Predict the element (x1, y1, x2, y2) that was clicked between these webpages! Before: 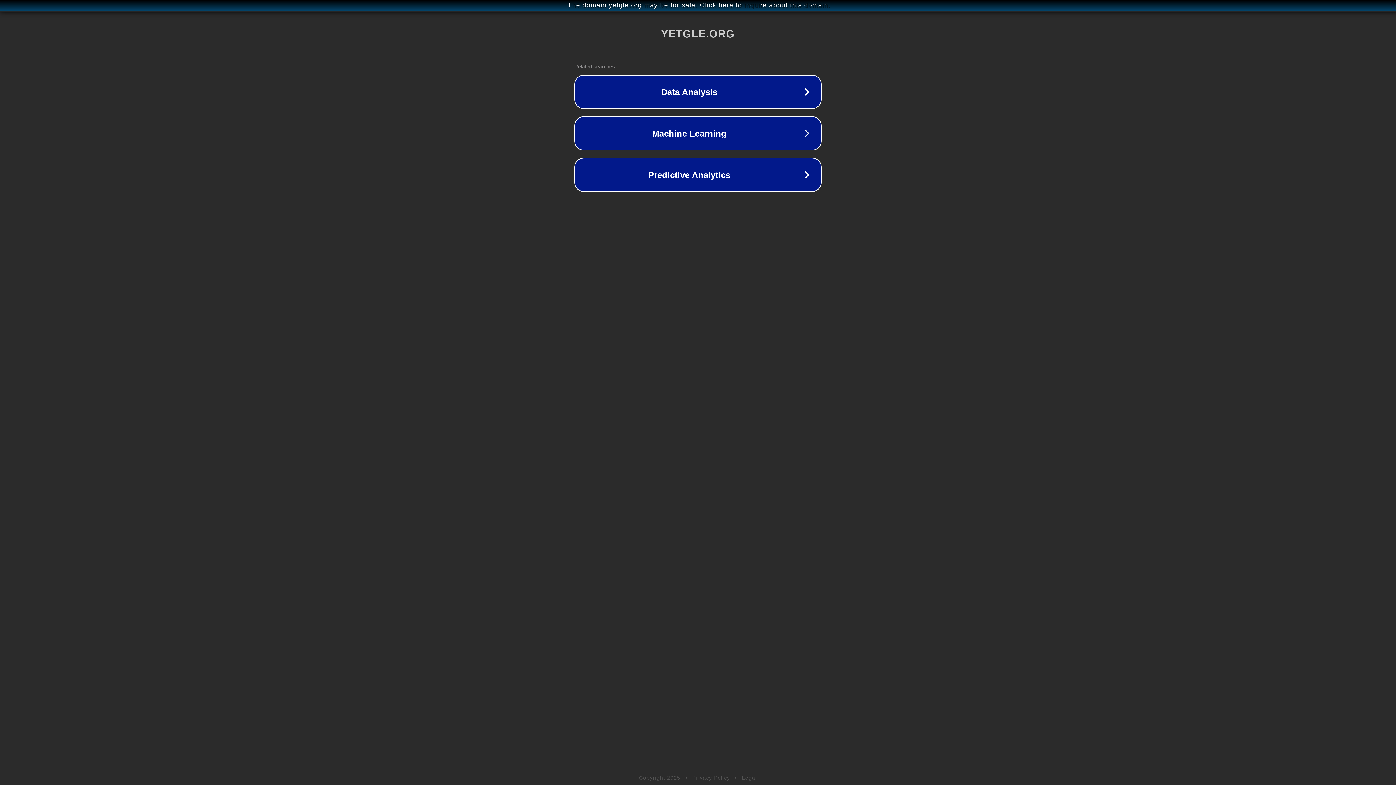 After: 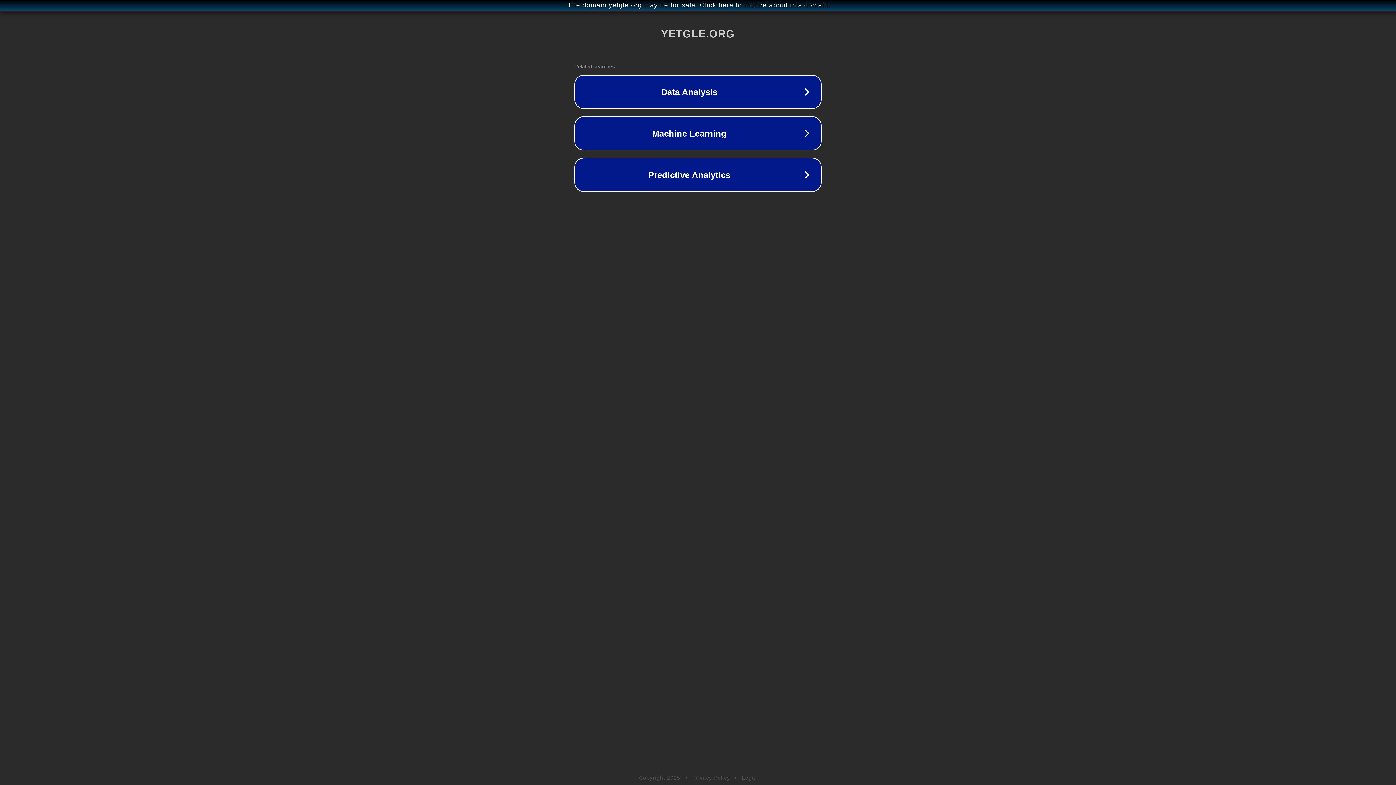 Action: label: Legal bbox: (742, 775, 757, 781)